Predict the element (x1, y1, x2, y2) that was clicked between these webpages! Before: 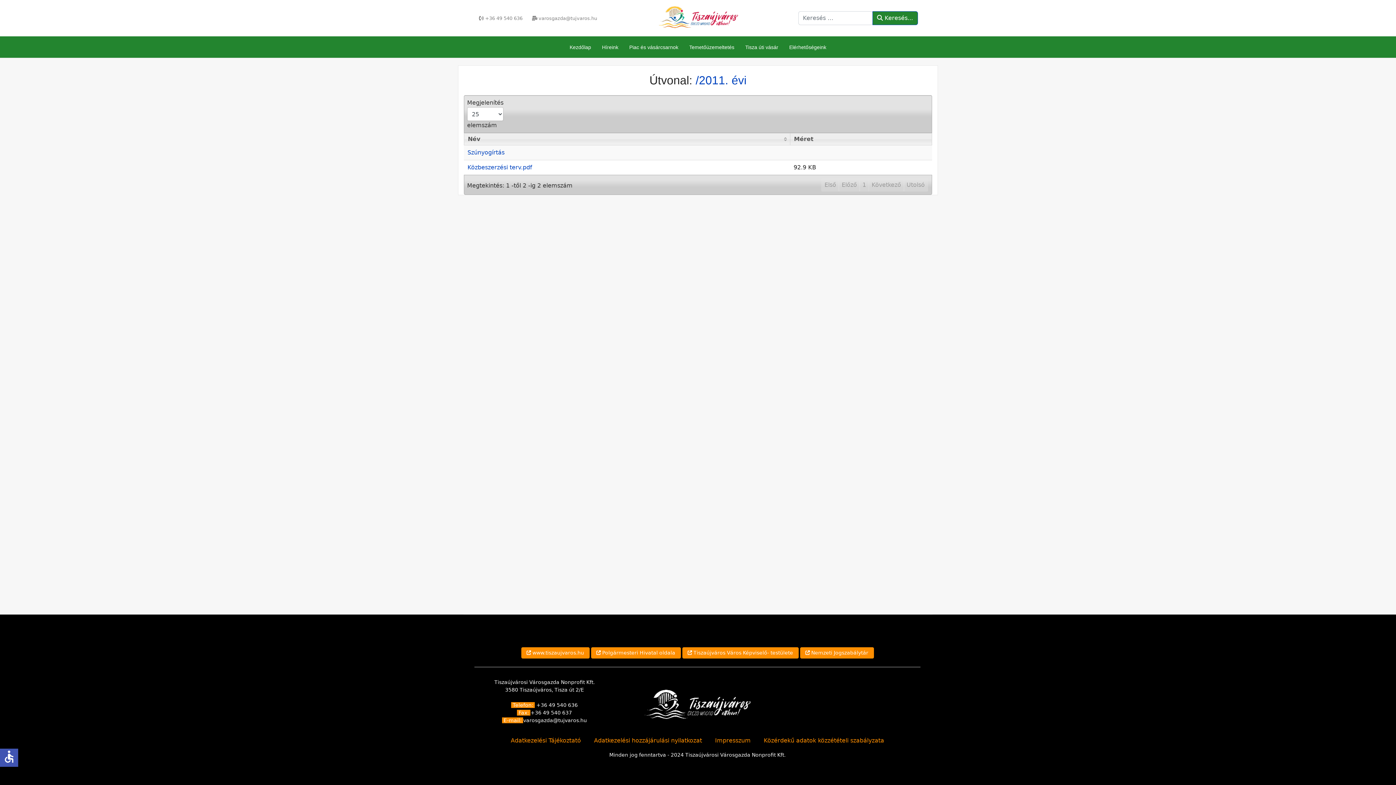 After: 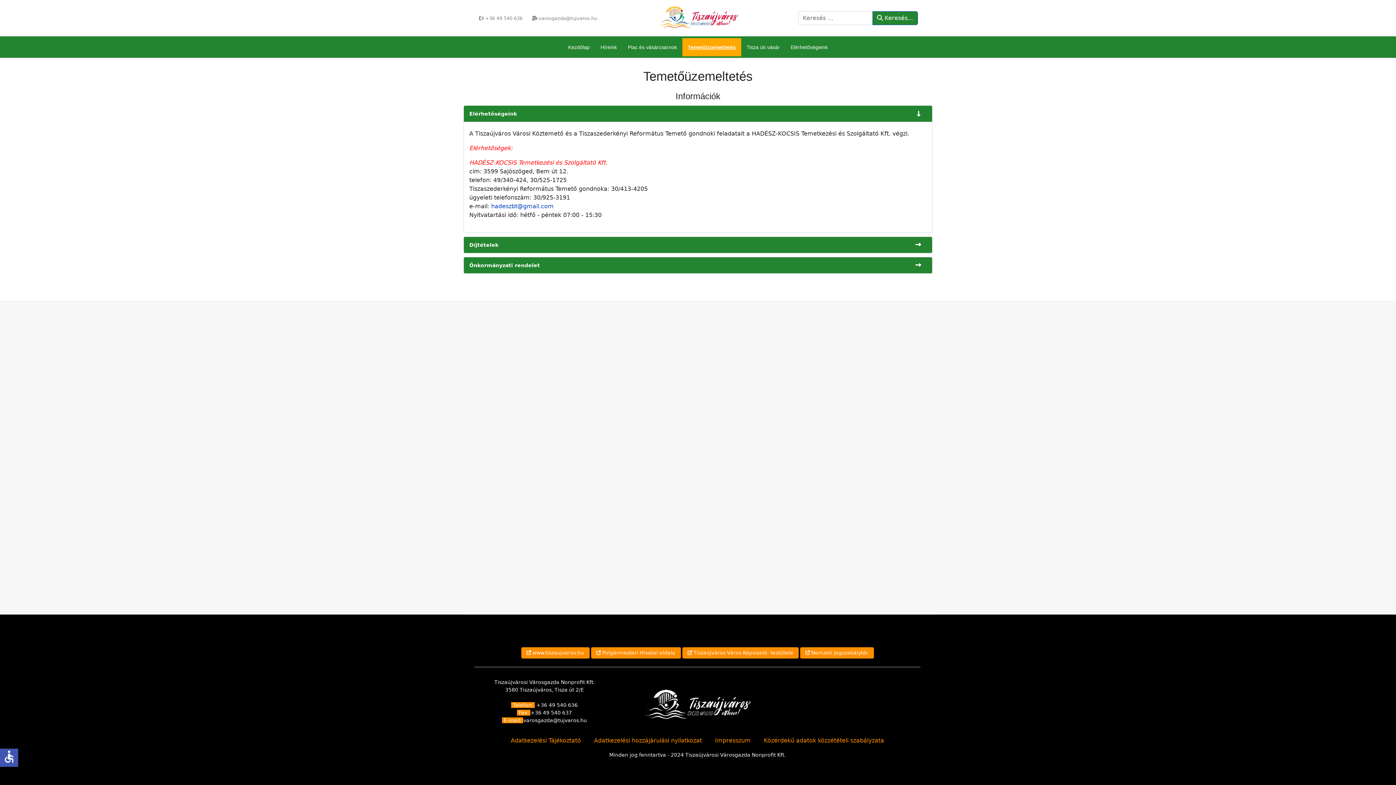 Action: bbox: (684, 38, 740, 56) label: Temetőüzemeltetés